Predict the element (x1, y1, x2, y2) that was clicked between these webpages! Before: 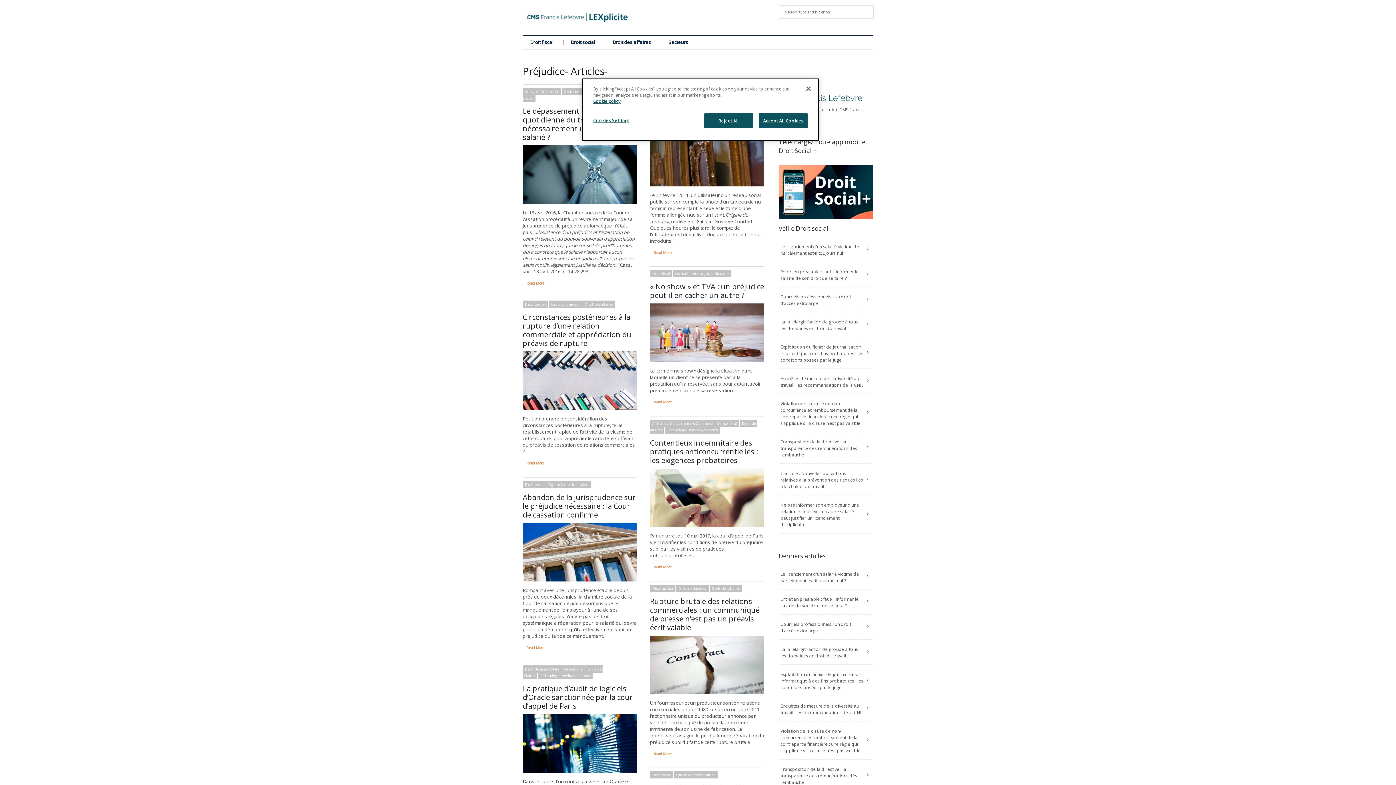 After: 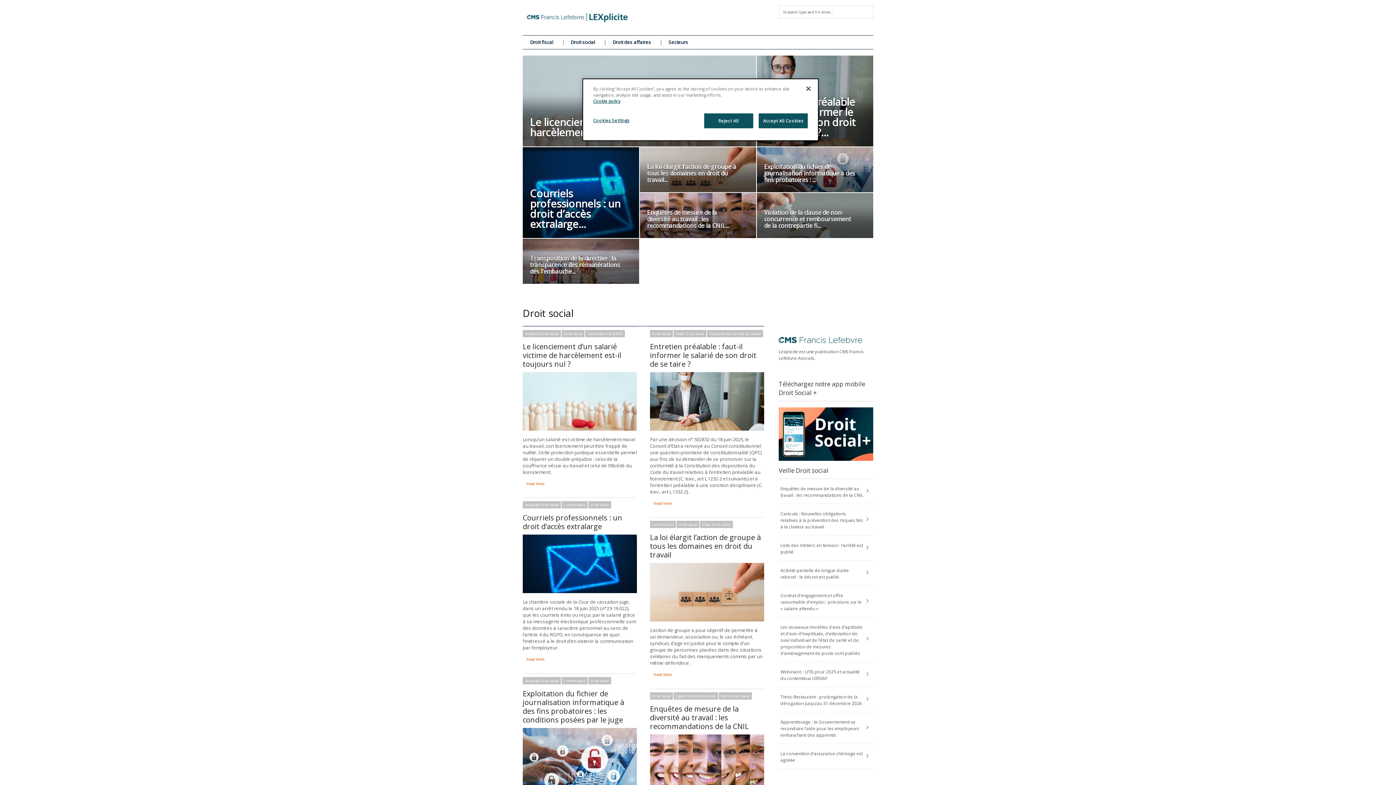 Action: label: Droit social bbox: (522, 481, 545, 488)